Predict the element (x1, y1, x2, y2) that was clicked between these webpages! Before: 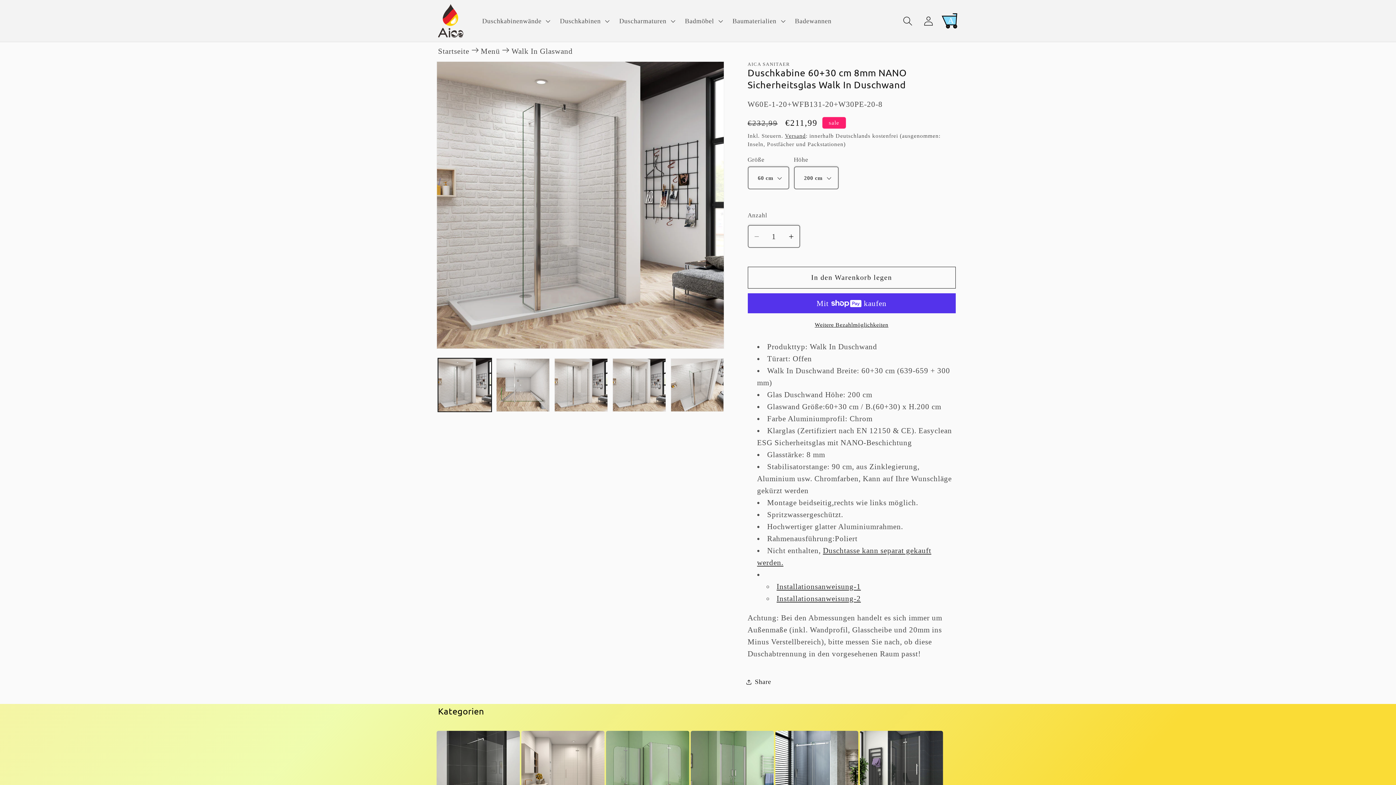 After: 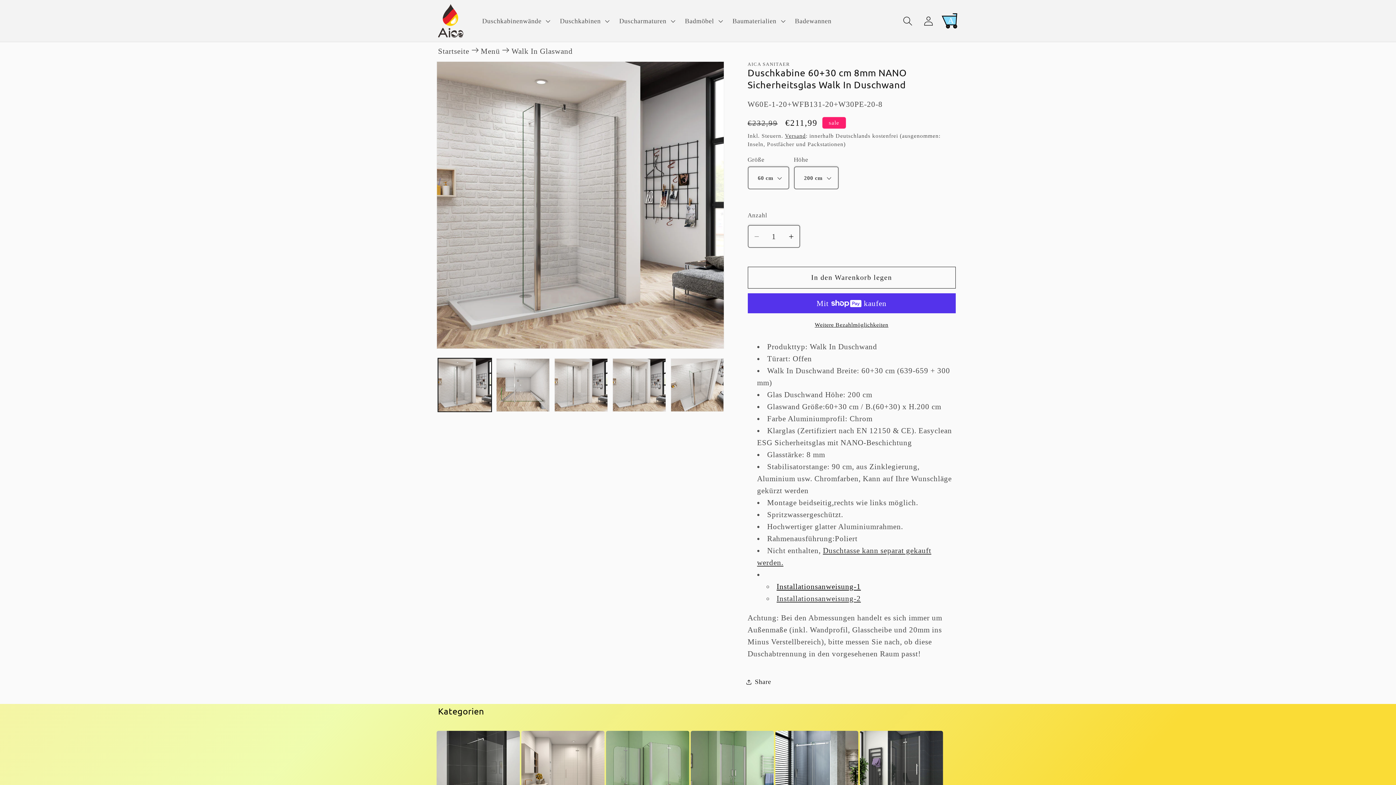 Action: bbox: (776, 582, 861, 590) label: Installationsanweisung-1